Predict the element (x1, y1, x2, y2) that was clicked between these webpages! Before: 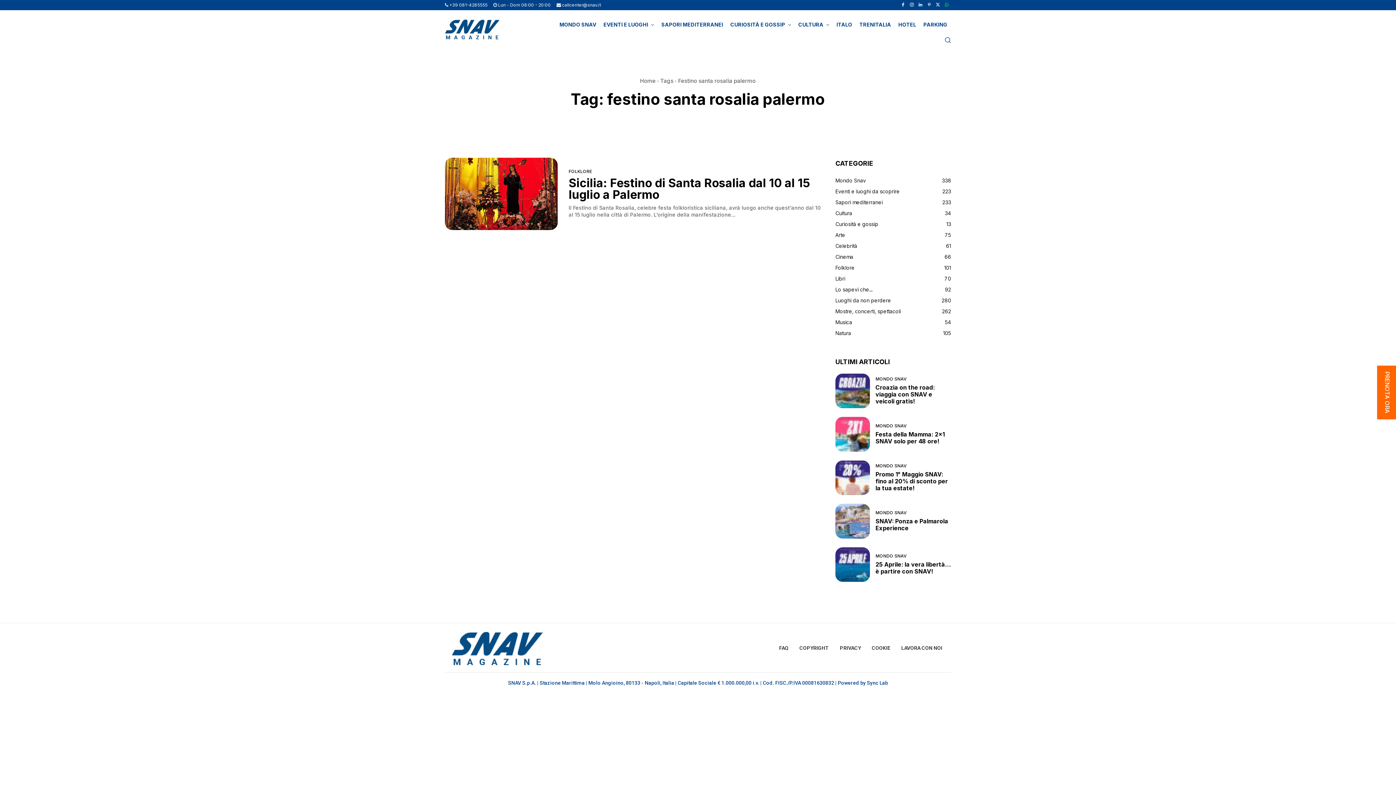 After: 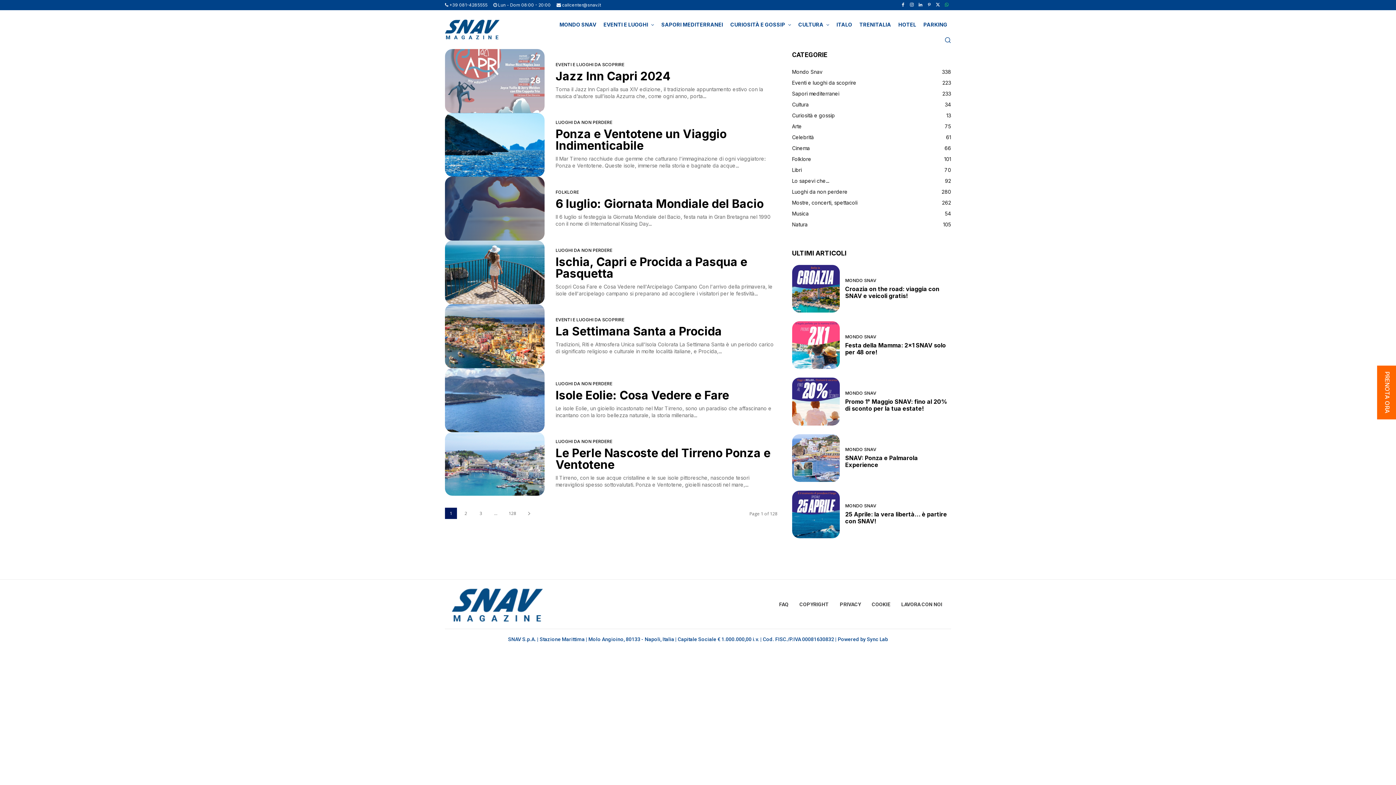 Action: label: Eventi e luoghi da scoprire
223 bbox: (835, 186, 951, 197)